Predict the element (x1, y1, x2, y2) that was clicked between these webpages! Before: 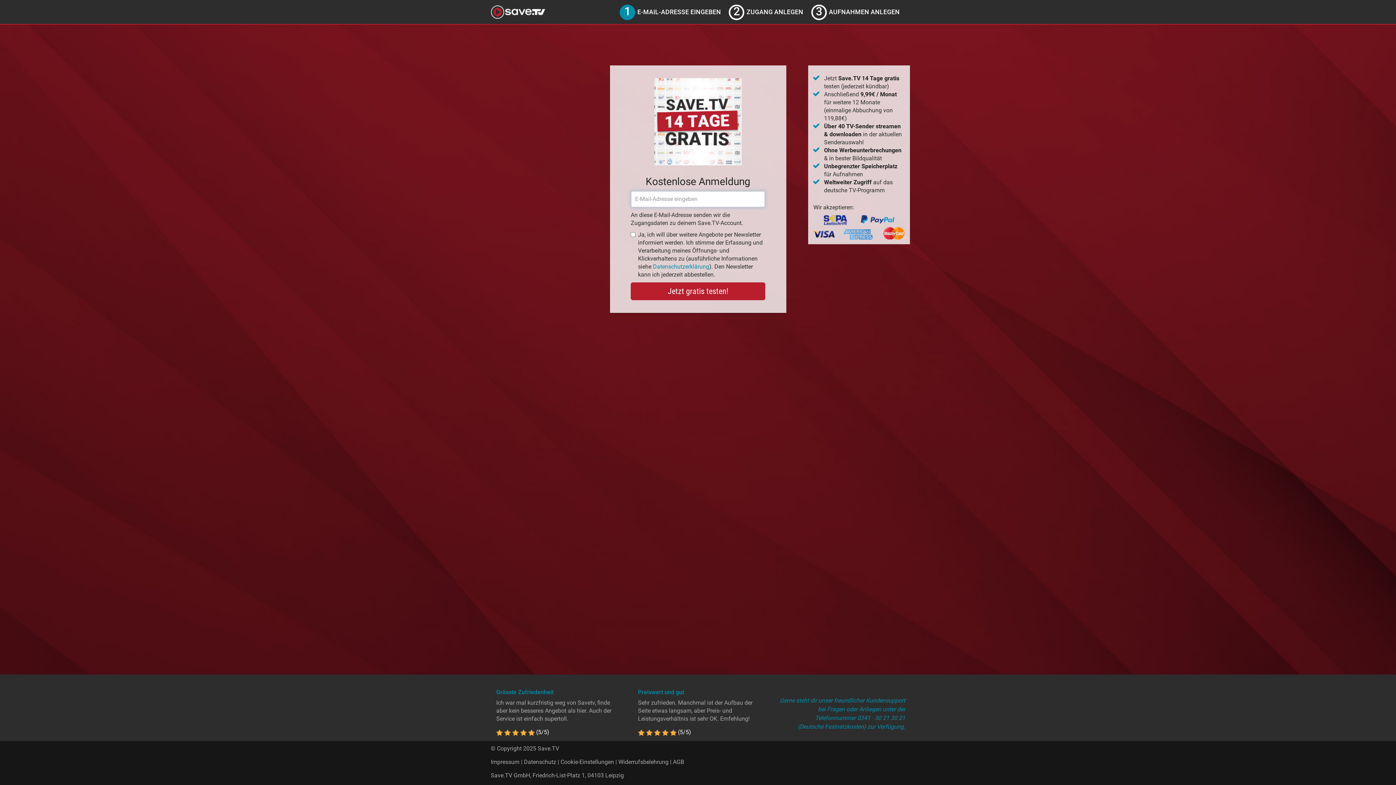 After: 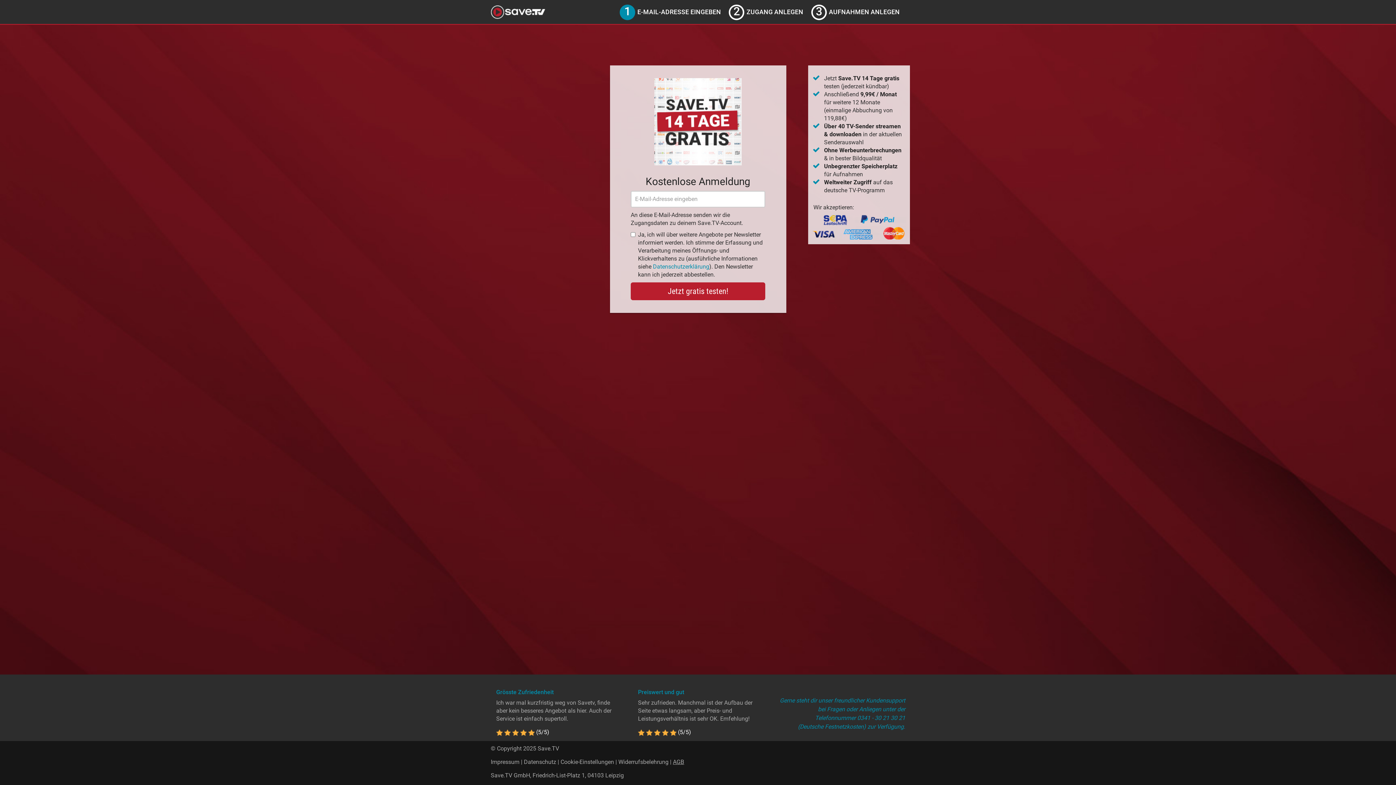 Action: label: AGB bbox: (673, 758, 684, 765)